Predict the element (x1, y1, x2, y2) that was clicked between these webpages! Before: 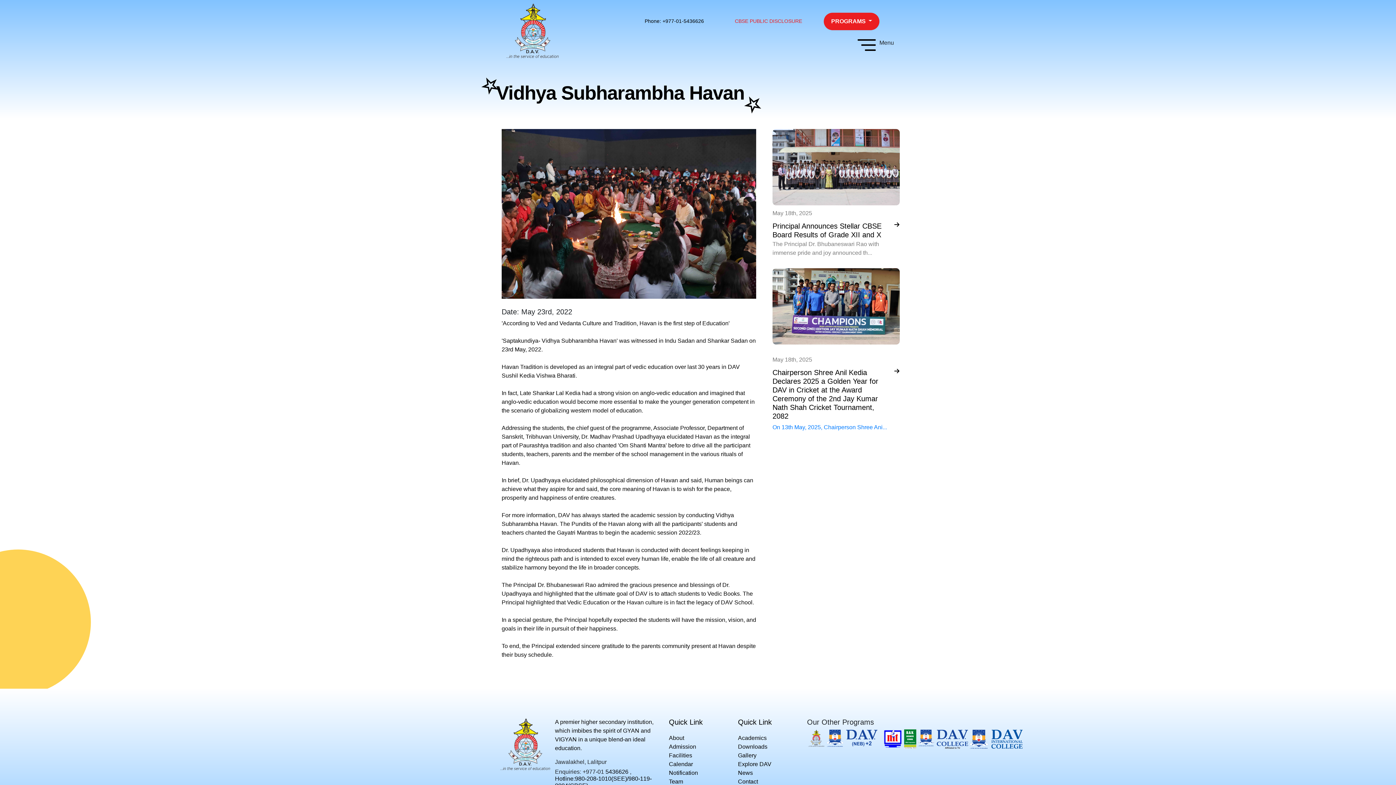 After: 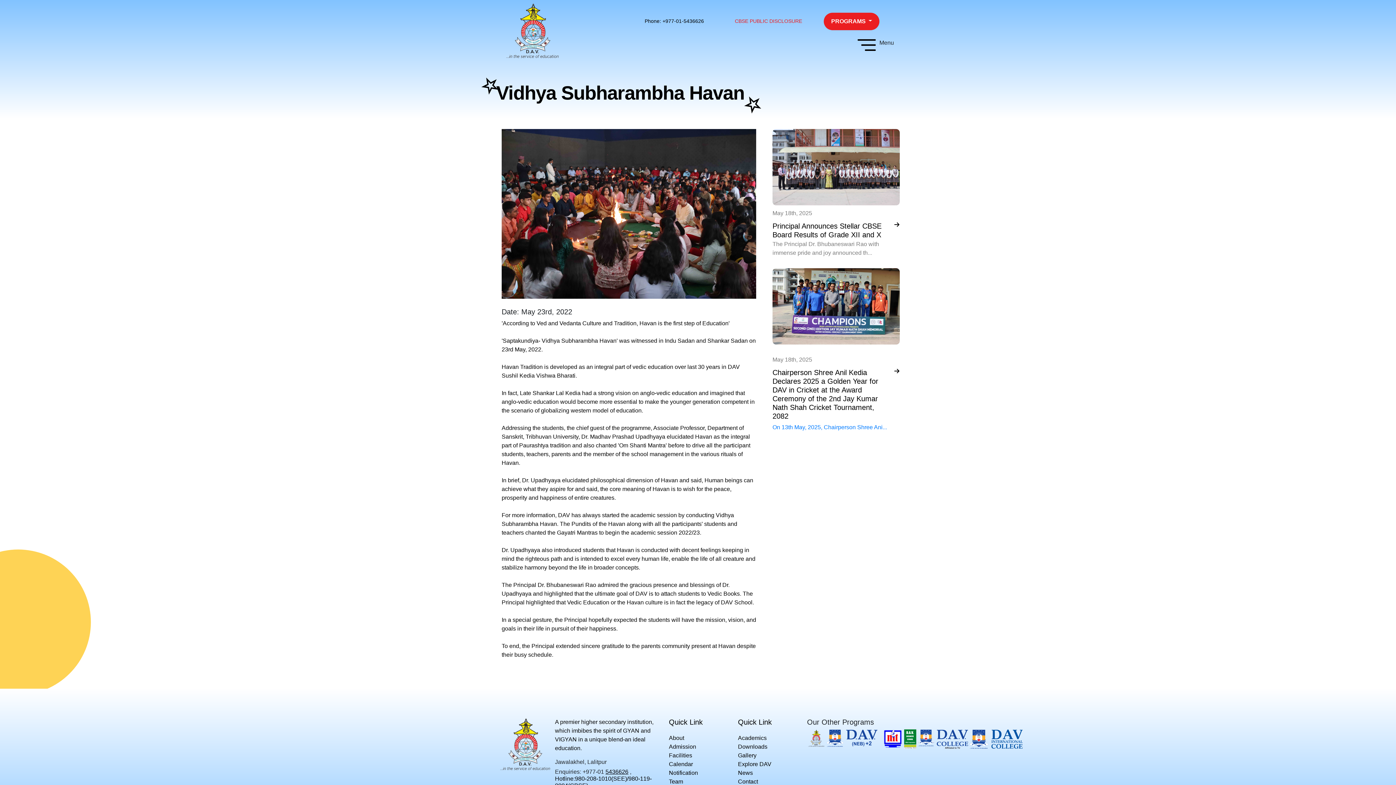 Action: label: 5436626 bbox: (605, 768, 628, 775)